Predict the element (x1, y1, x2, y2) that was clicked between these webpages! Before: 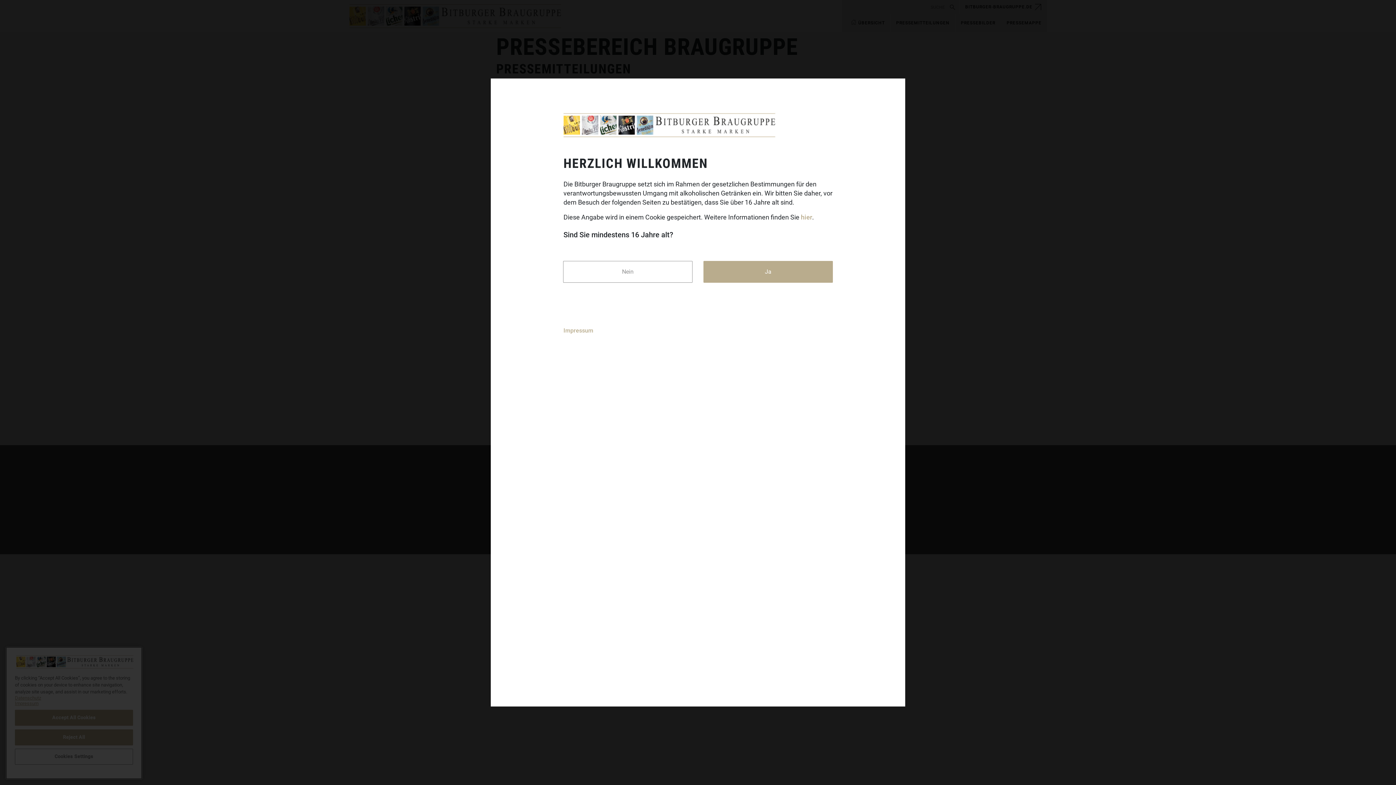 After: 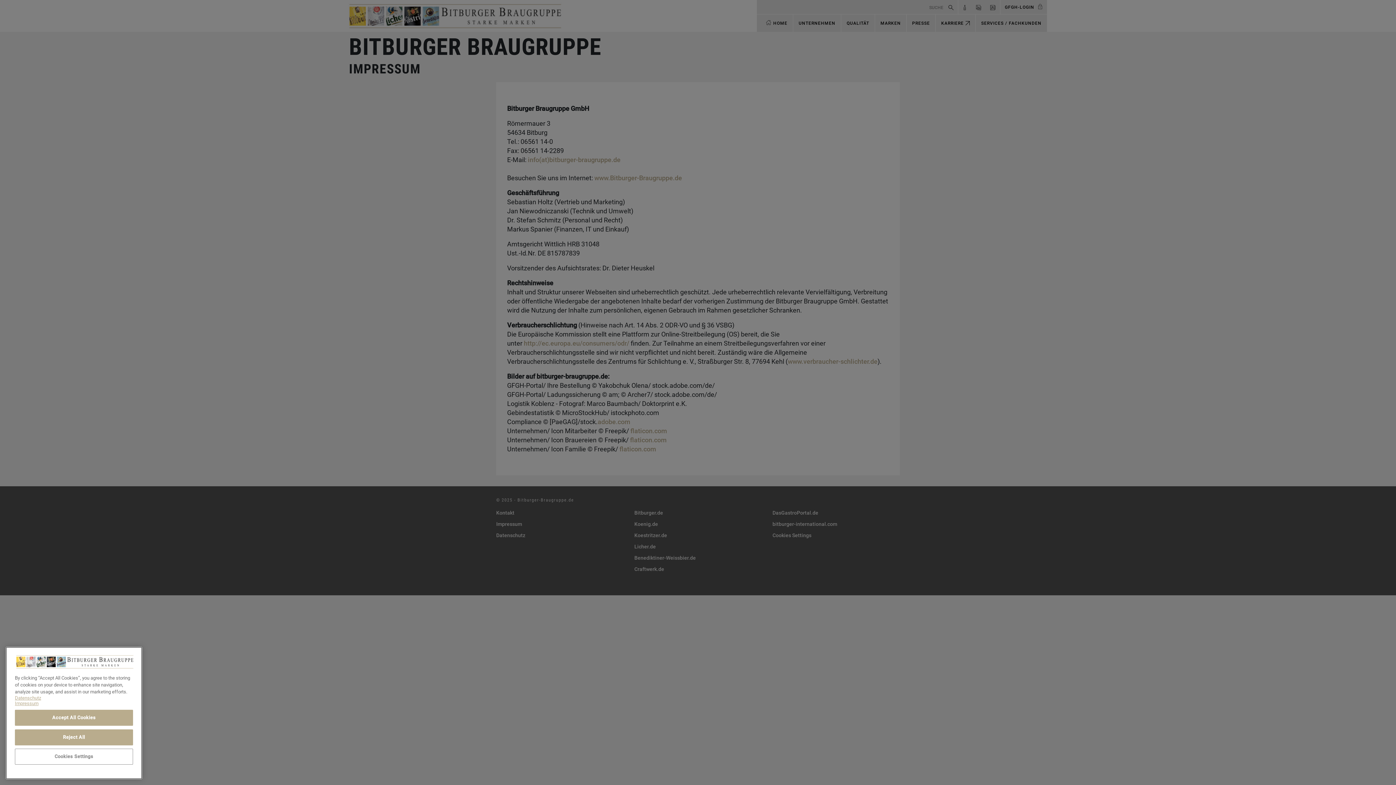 Action: label: Impressum bbox: (563, 327, 593, 334)